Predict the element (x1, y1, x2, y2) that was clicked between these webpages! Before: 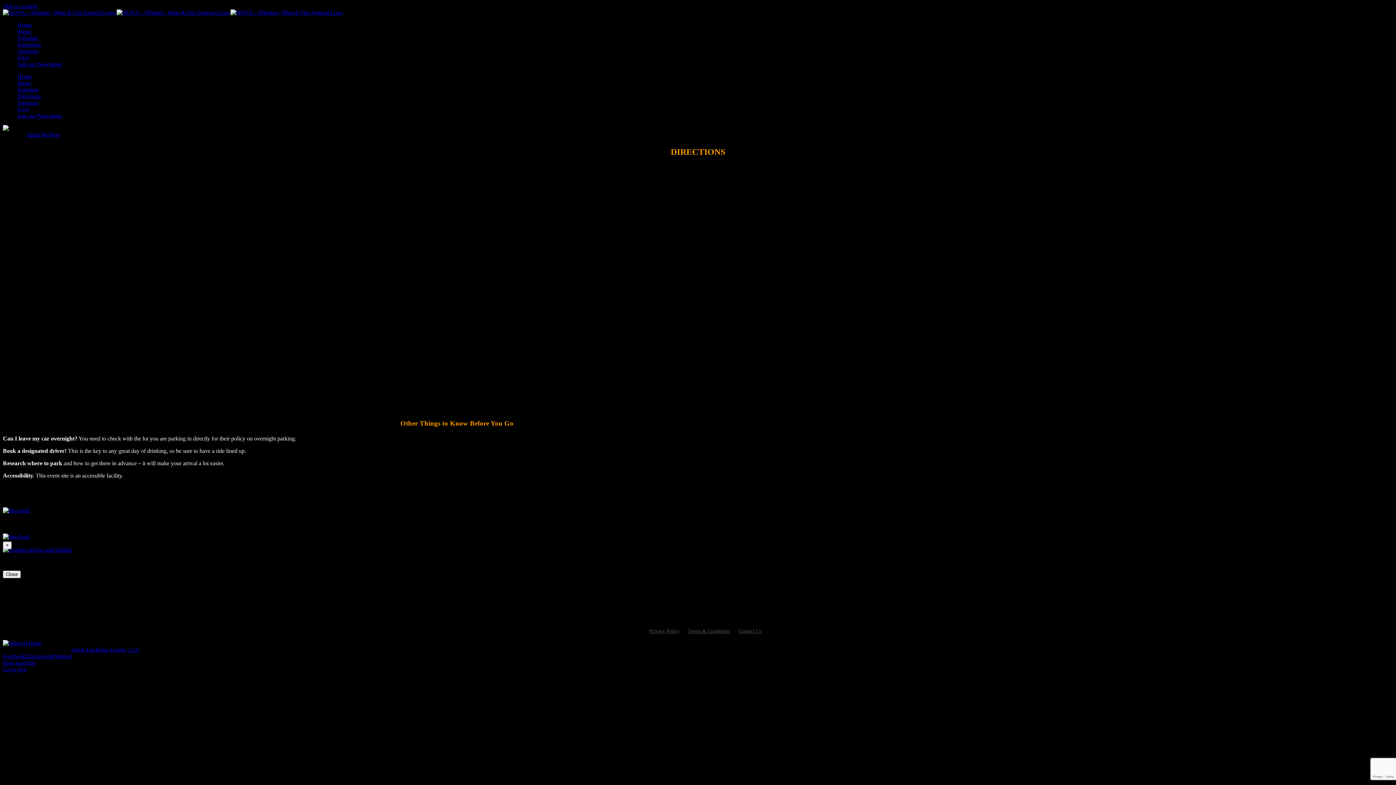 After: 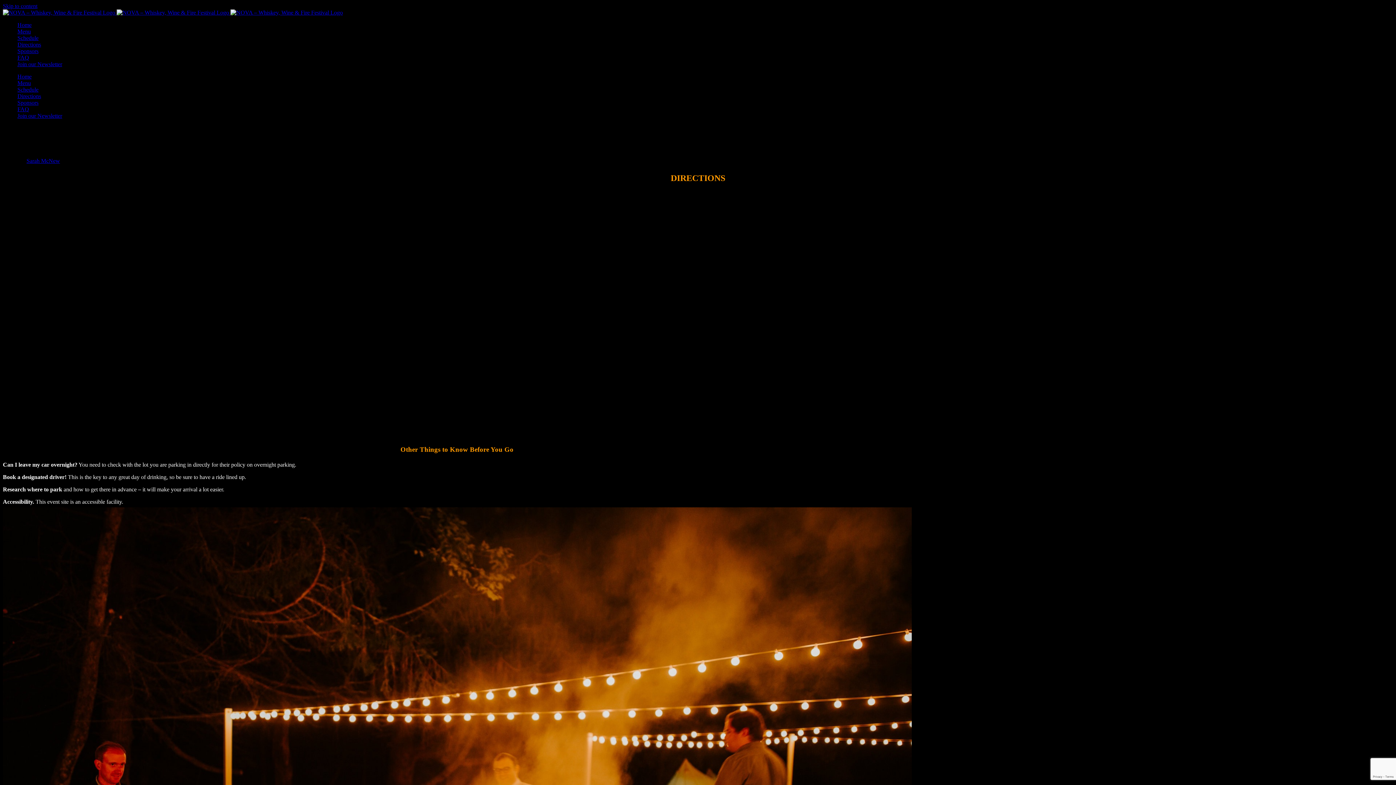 Action: label: Directions bbox: (17, 93, 41, 99)